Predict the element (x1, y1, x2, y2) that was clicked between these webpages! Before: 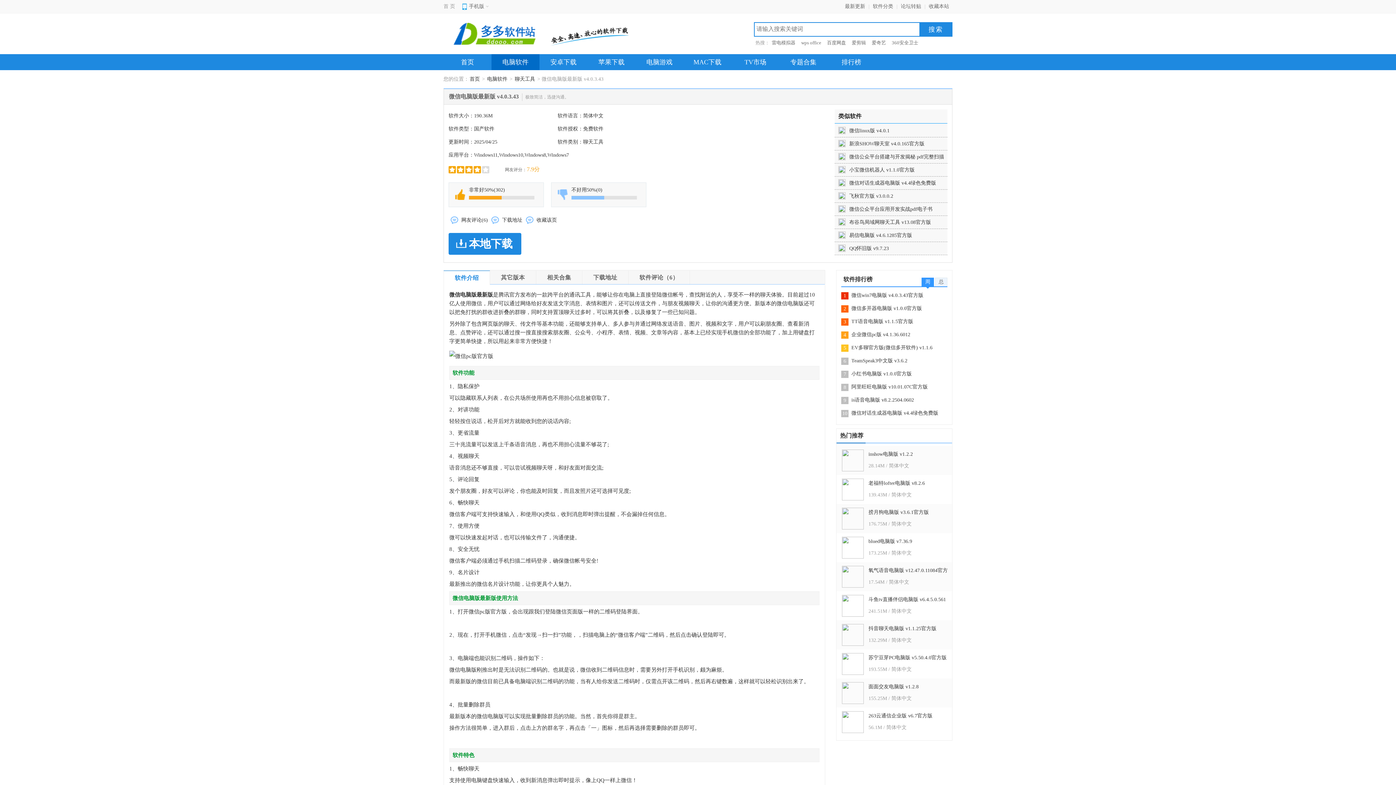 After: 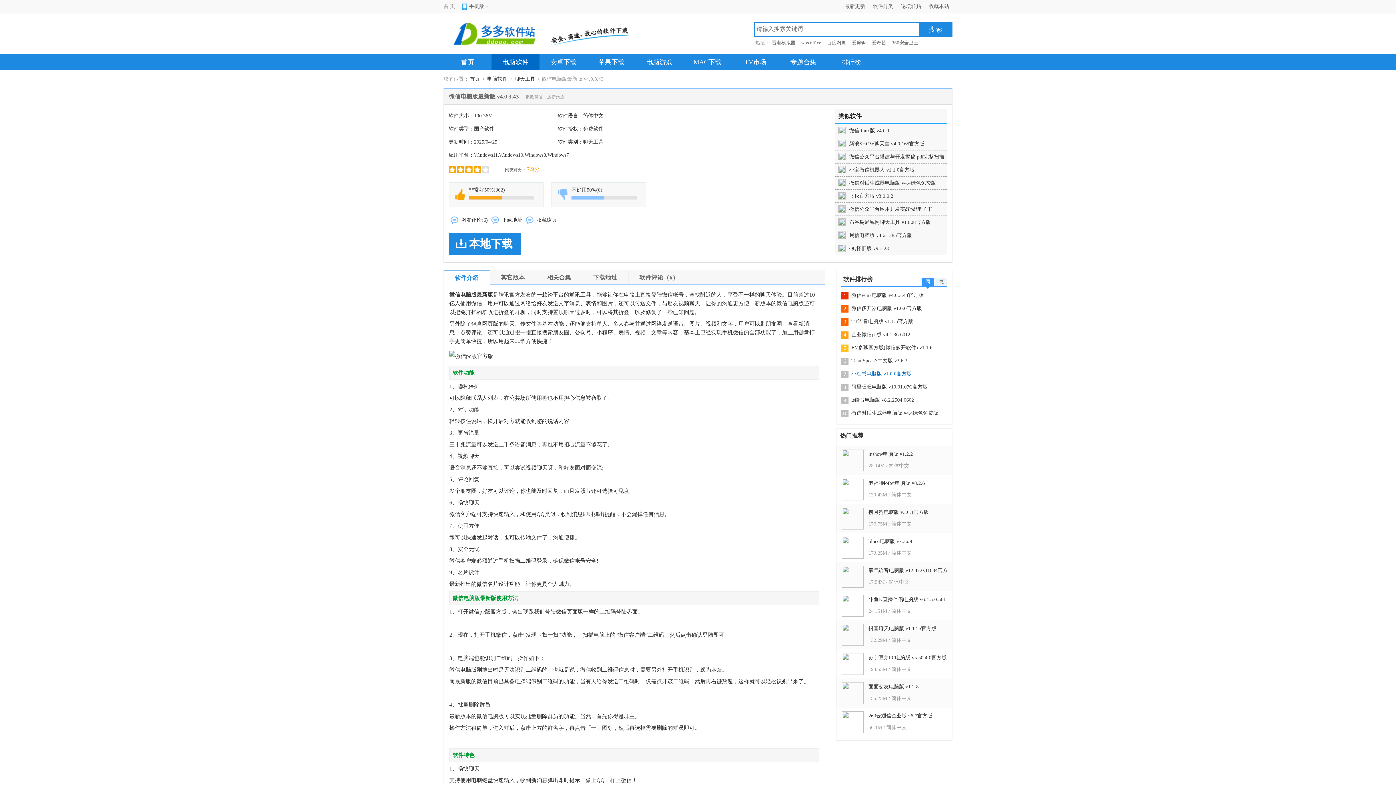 Action: bbox: (851, 371, 912, 376) label: 小红书电脑版 v1.0.0官方版